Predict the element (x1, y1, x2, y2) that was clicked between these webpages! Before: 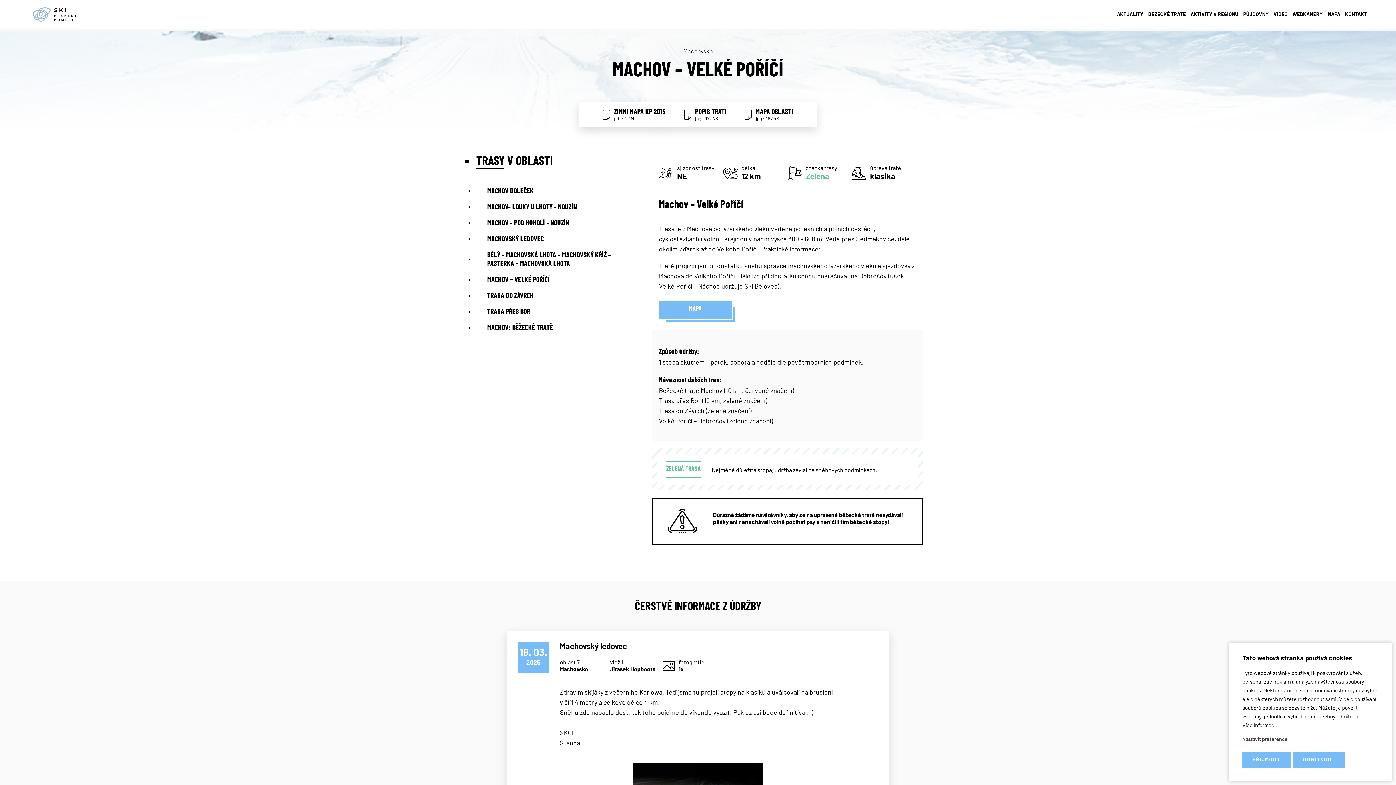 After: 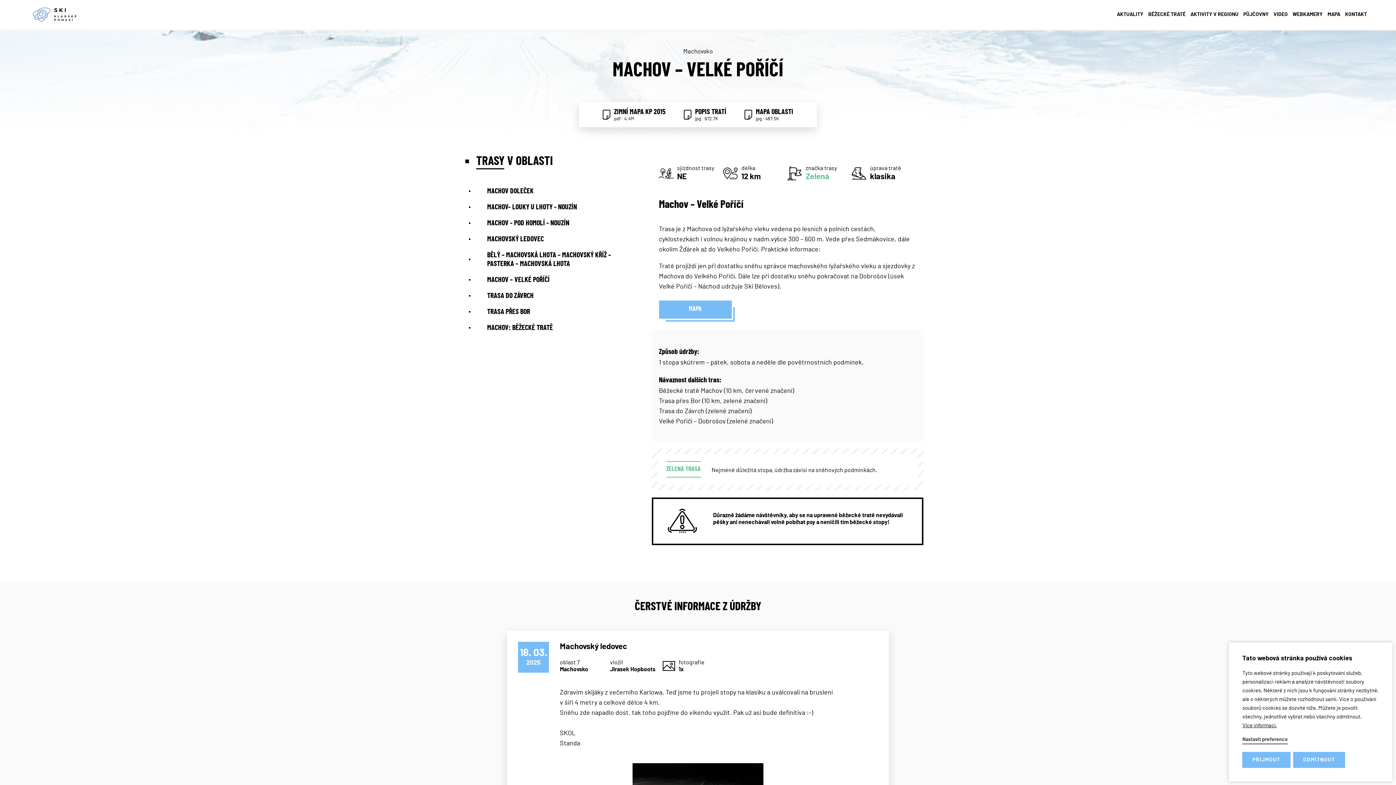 Action: label: ZIMNÍ MAPA KP 2015
pdf · 4.4M bbox: (602, 107, 665, 121)